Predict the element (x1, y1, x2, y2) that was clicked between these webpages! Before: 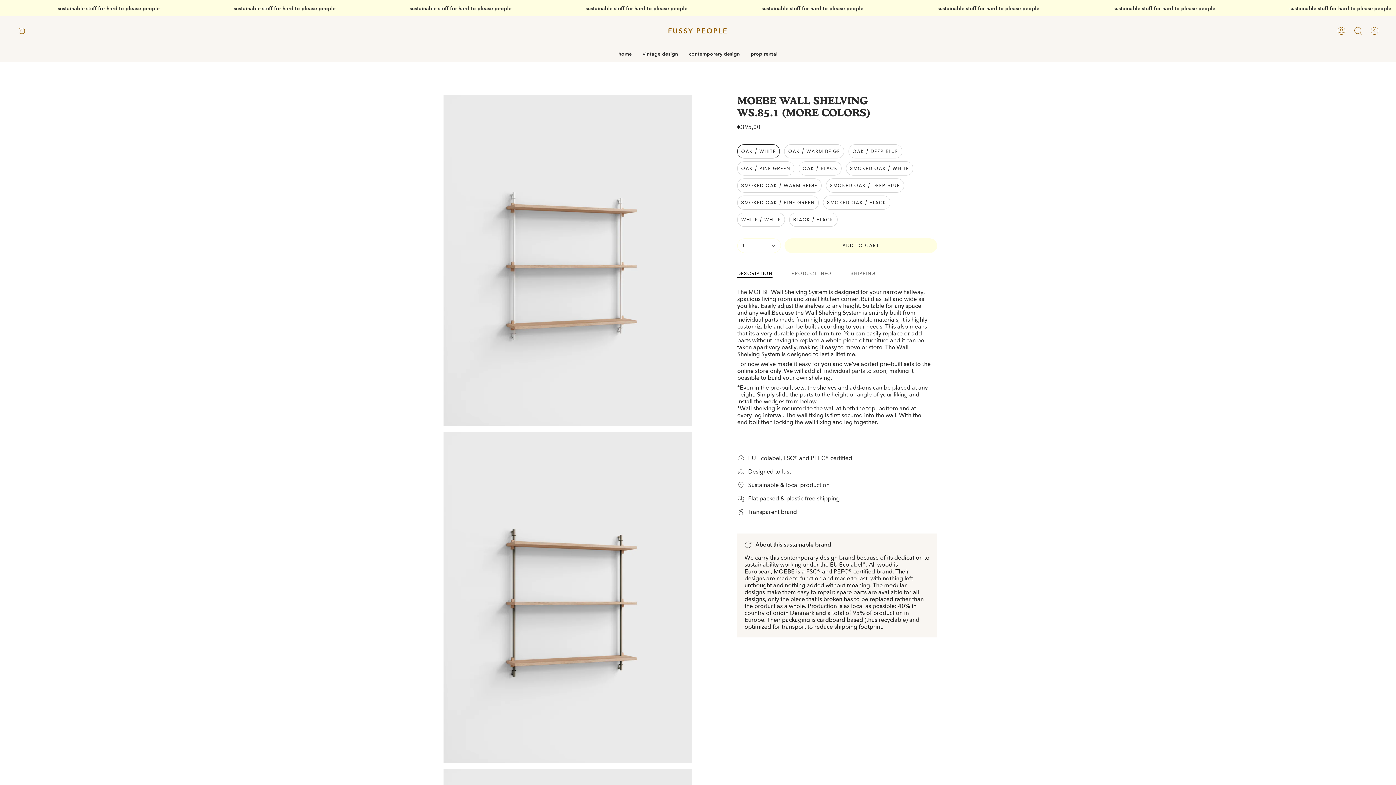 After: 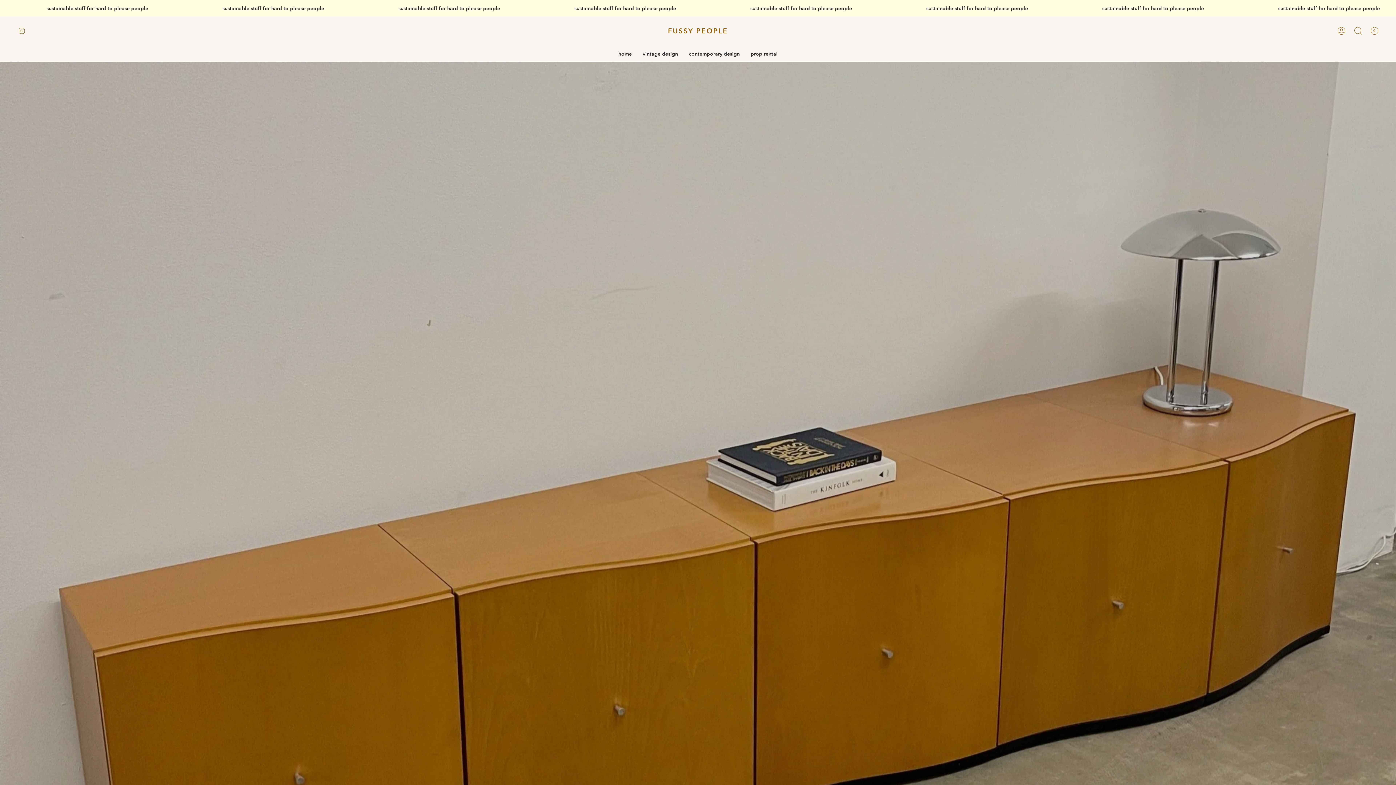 Action: label: vintage design bbox: (637, 45, 683, 62)